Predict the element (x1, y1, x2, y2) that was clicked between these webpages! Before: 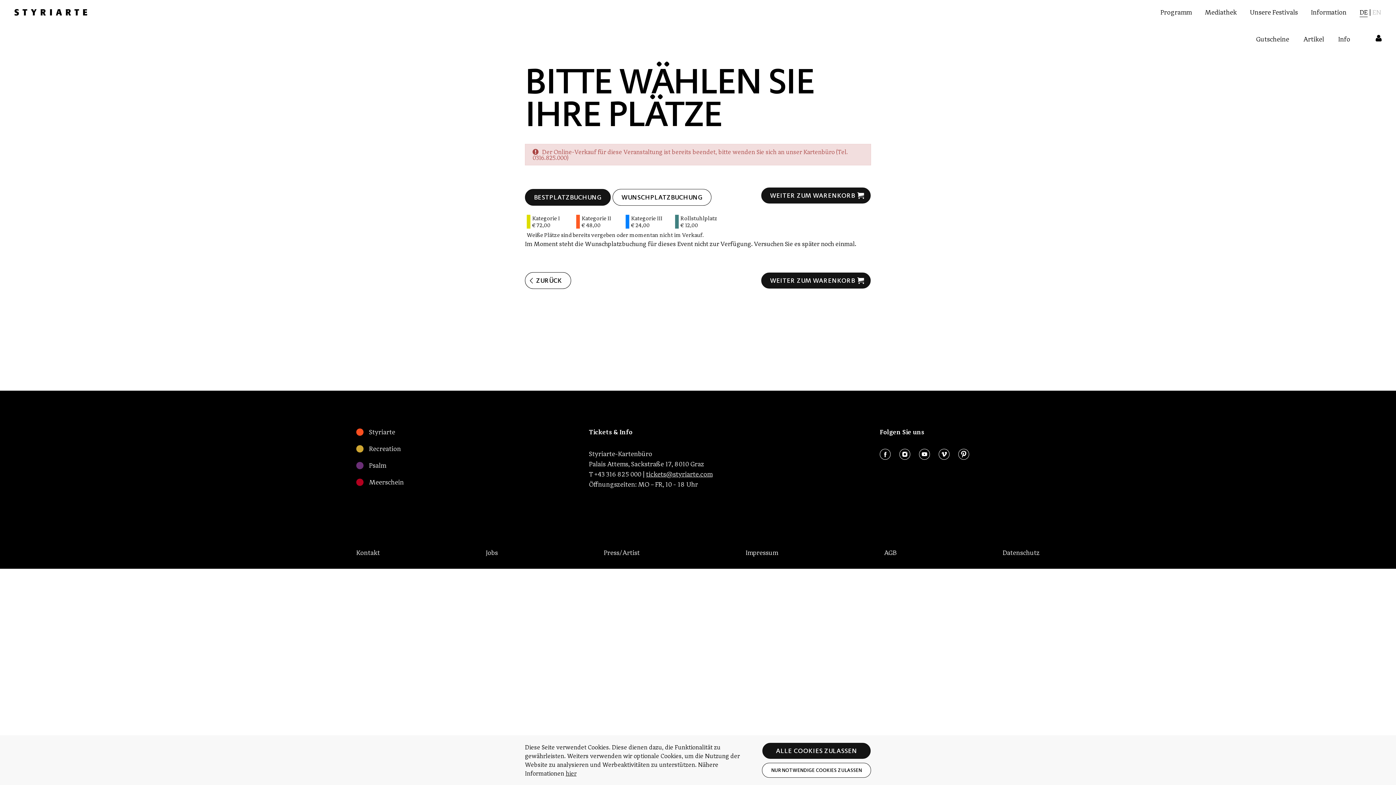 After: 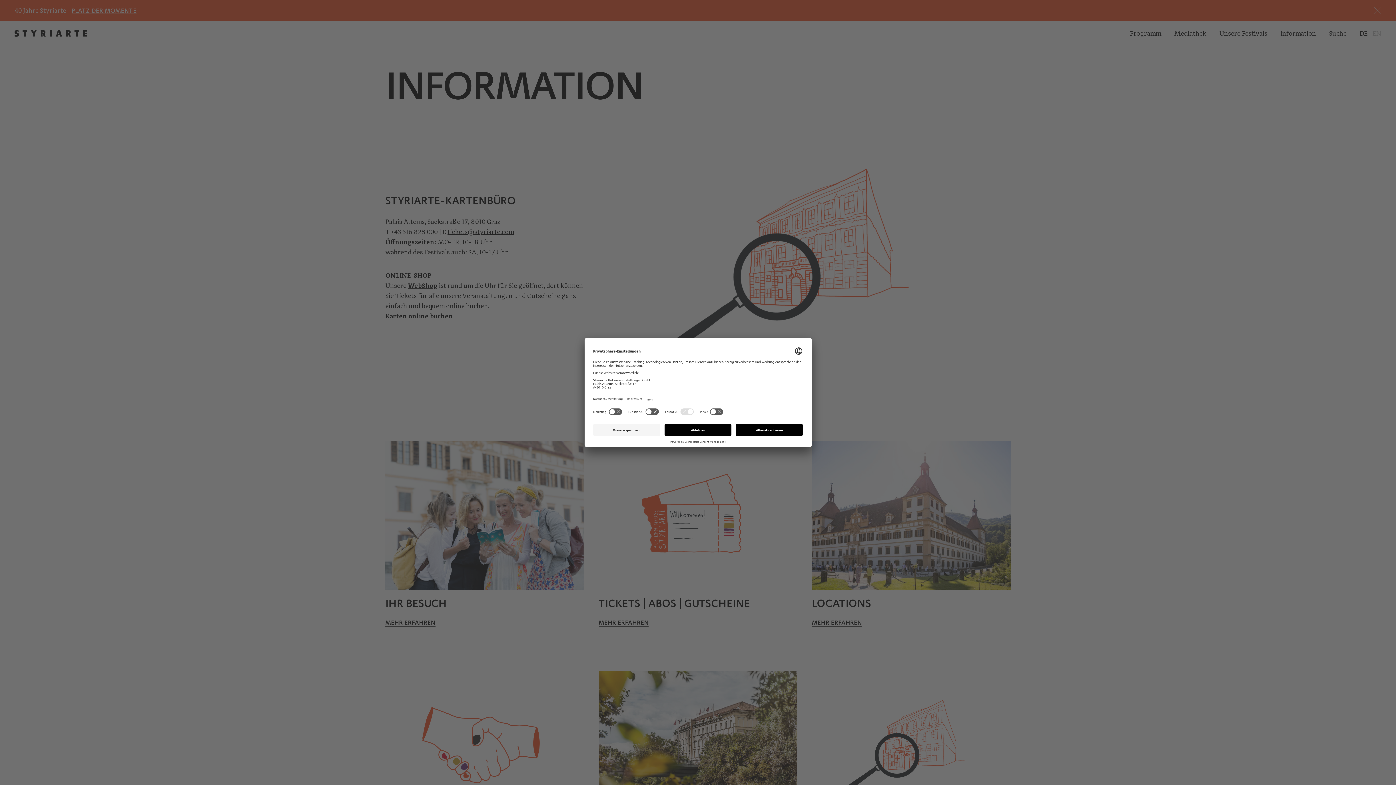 Action: label: Information bbox: (1311, 7, 1346, 17)